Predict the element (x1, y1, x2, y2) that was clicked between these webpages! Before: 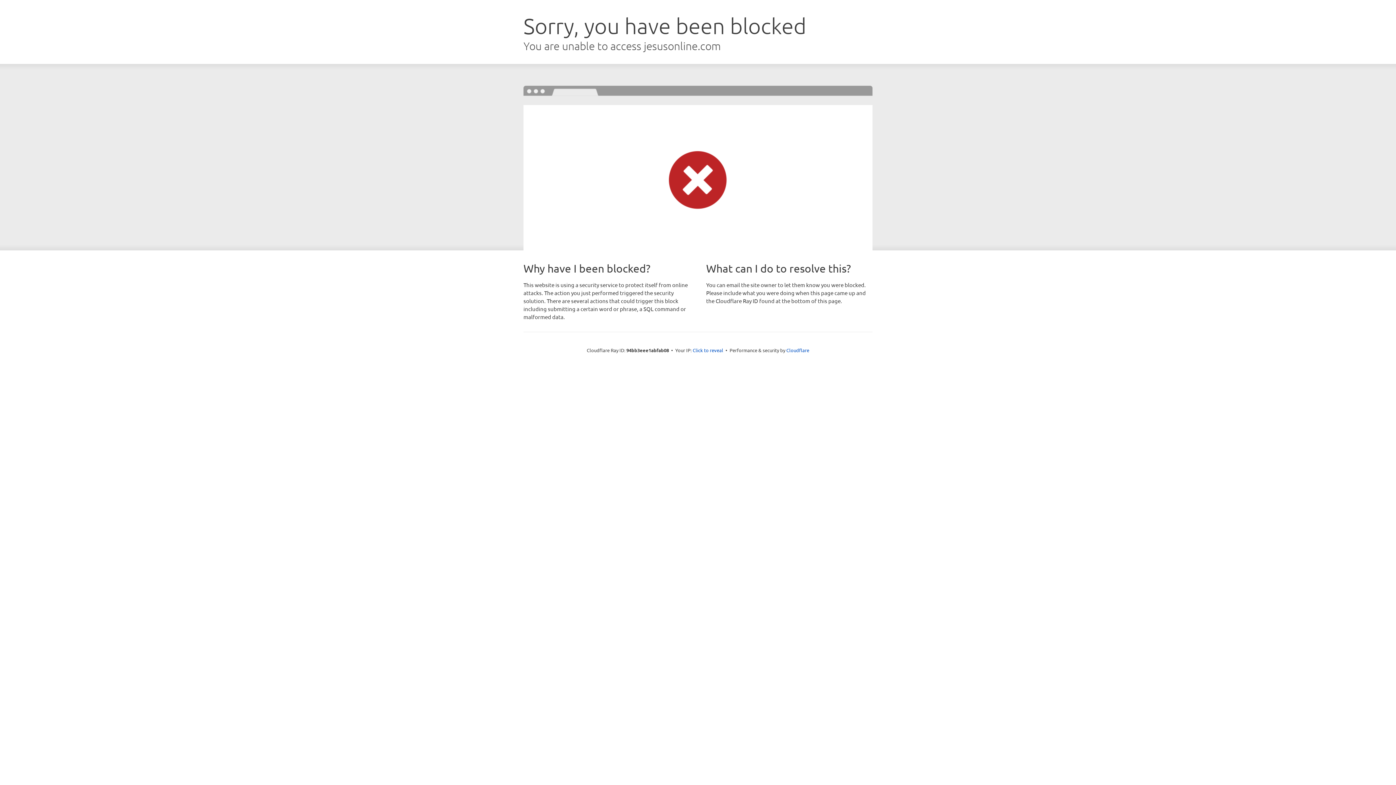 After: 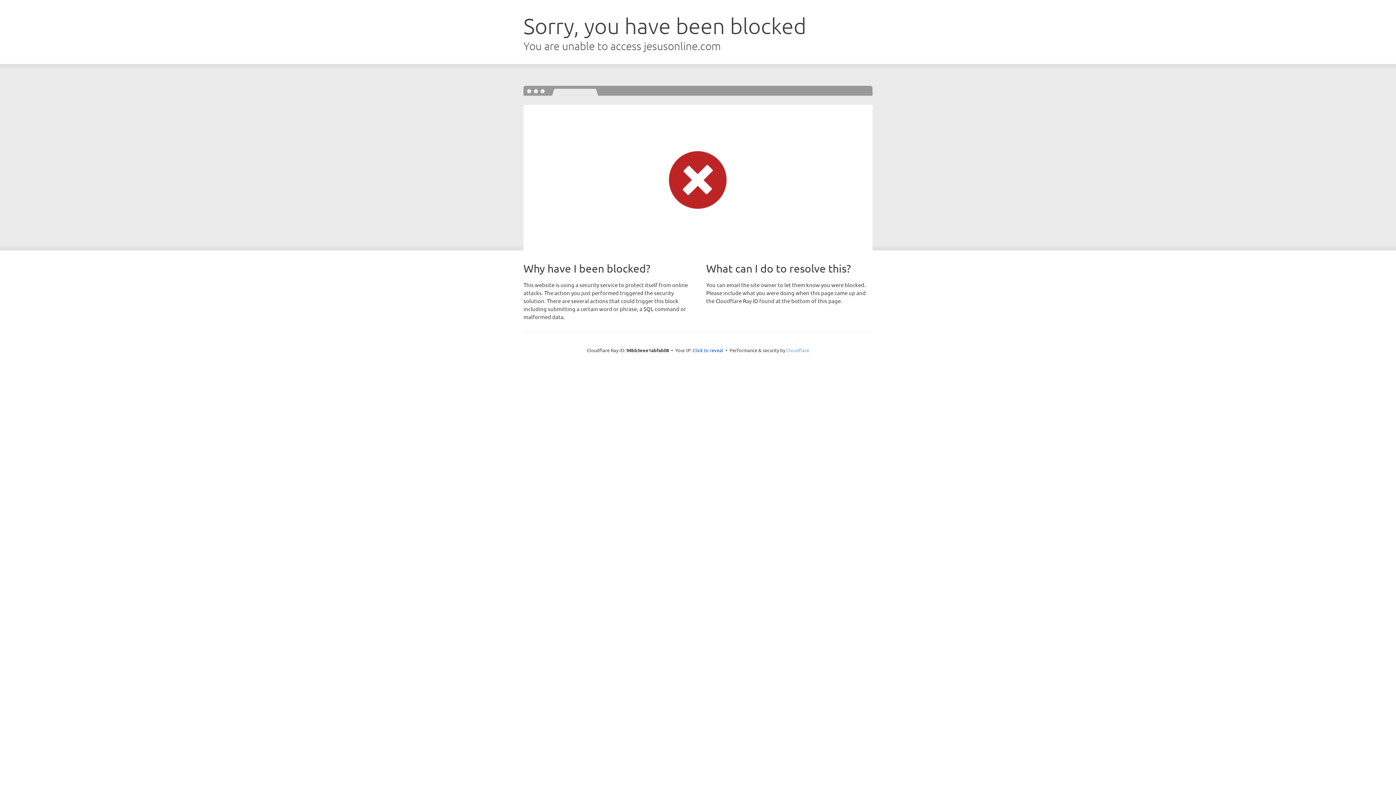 Action: label: Cloudflare bbox: (786, 347, 809, 353)